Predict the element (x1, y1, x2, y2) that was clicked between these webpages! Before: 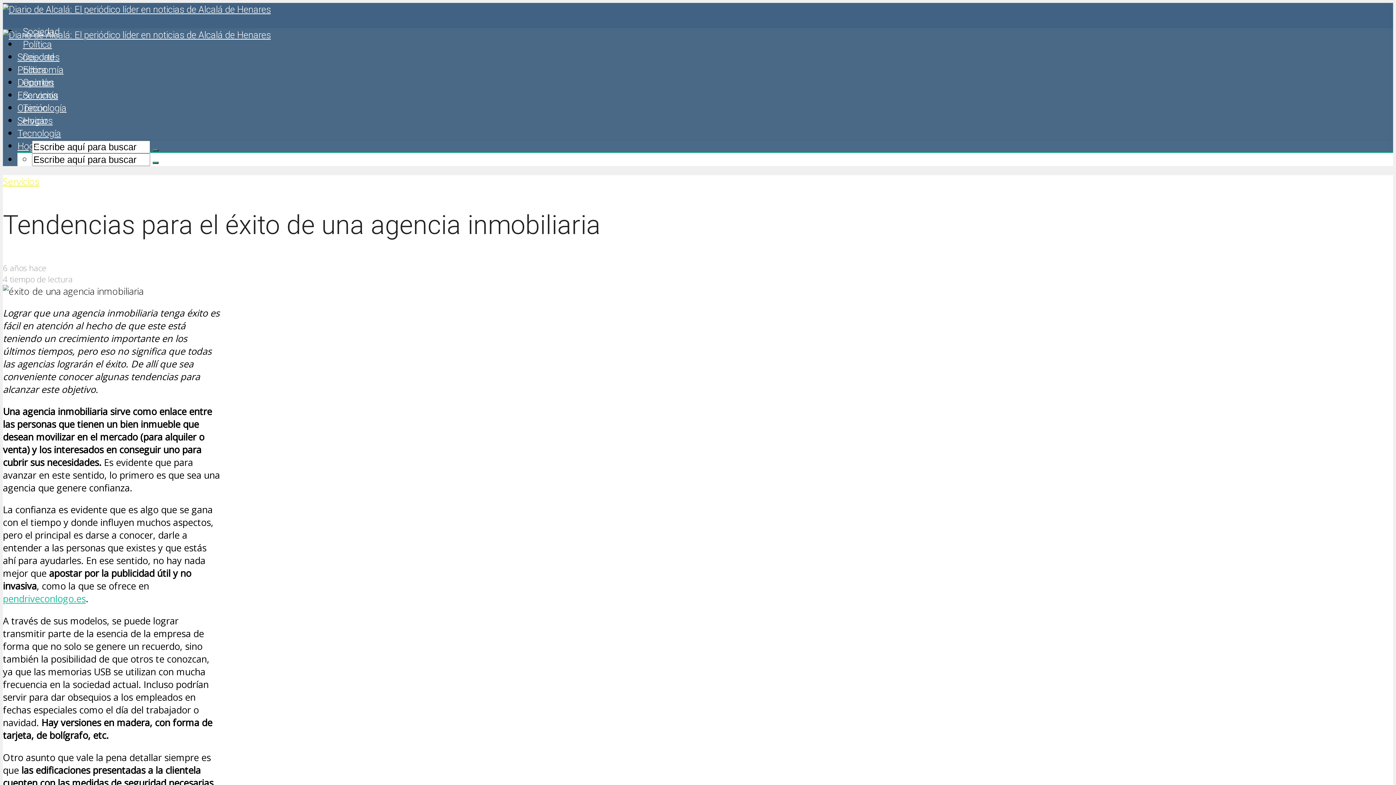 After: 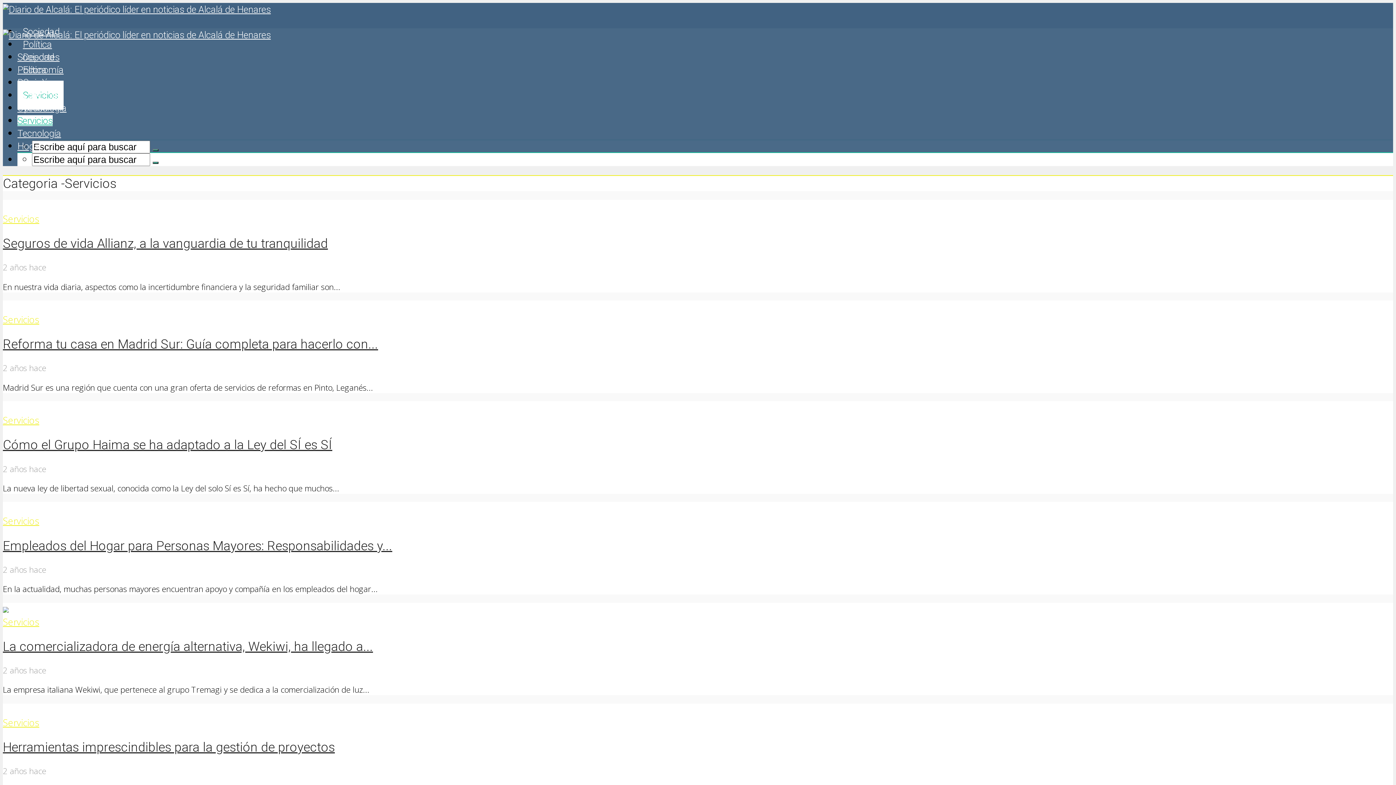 Action: label: Servicios bbox: (2, 175, 39, 188)